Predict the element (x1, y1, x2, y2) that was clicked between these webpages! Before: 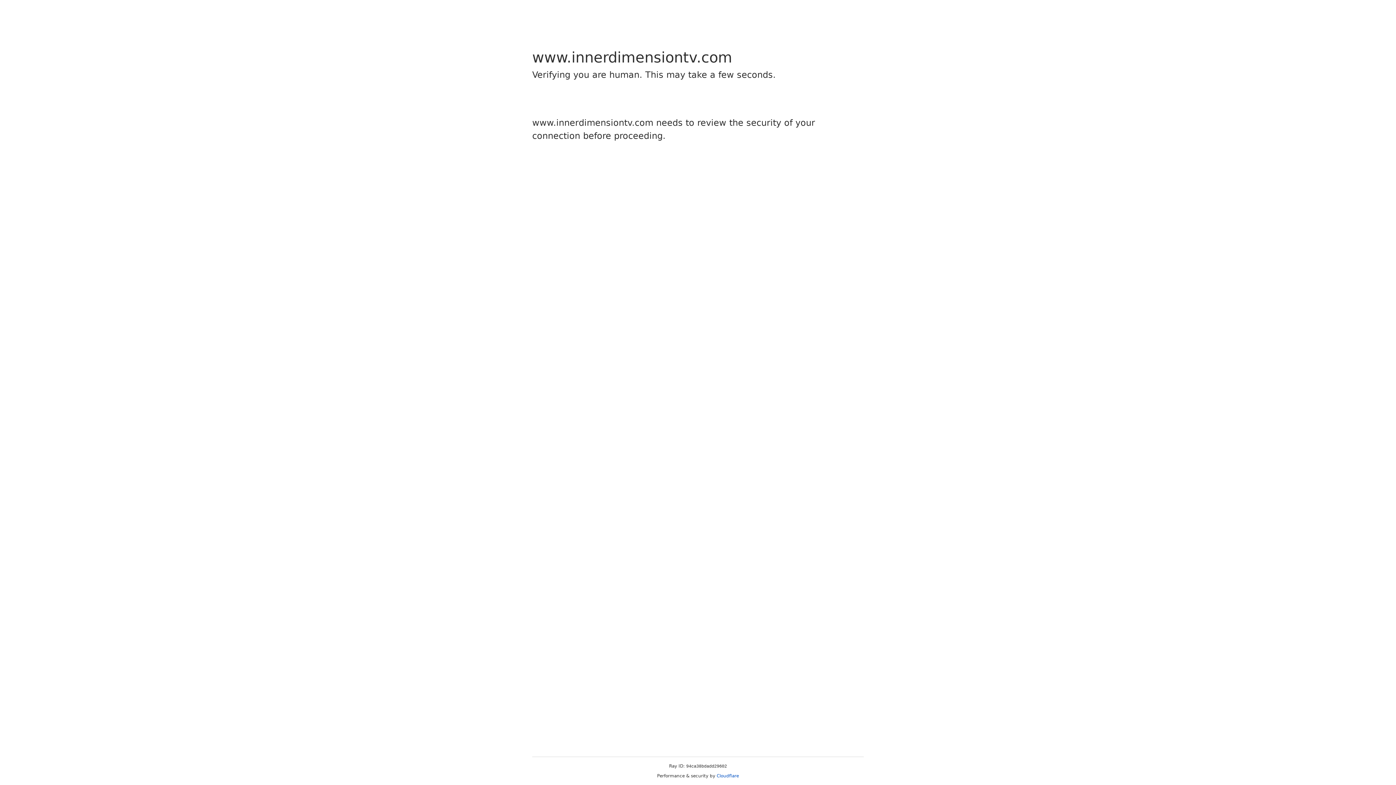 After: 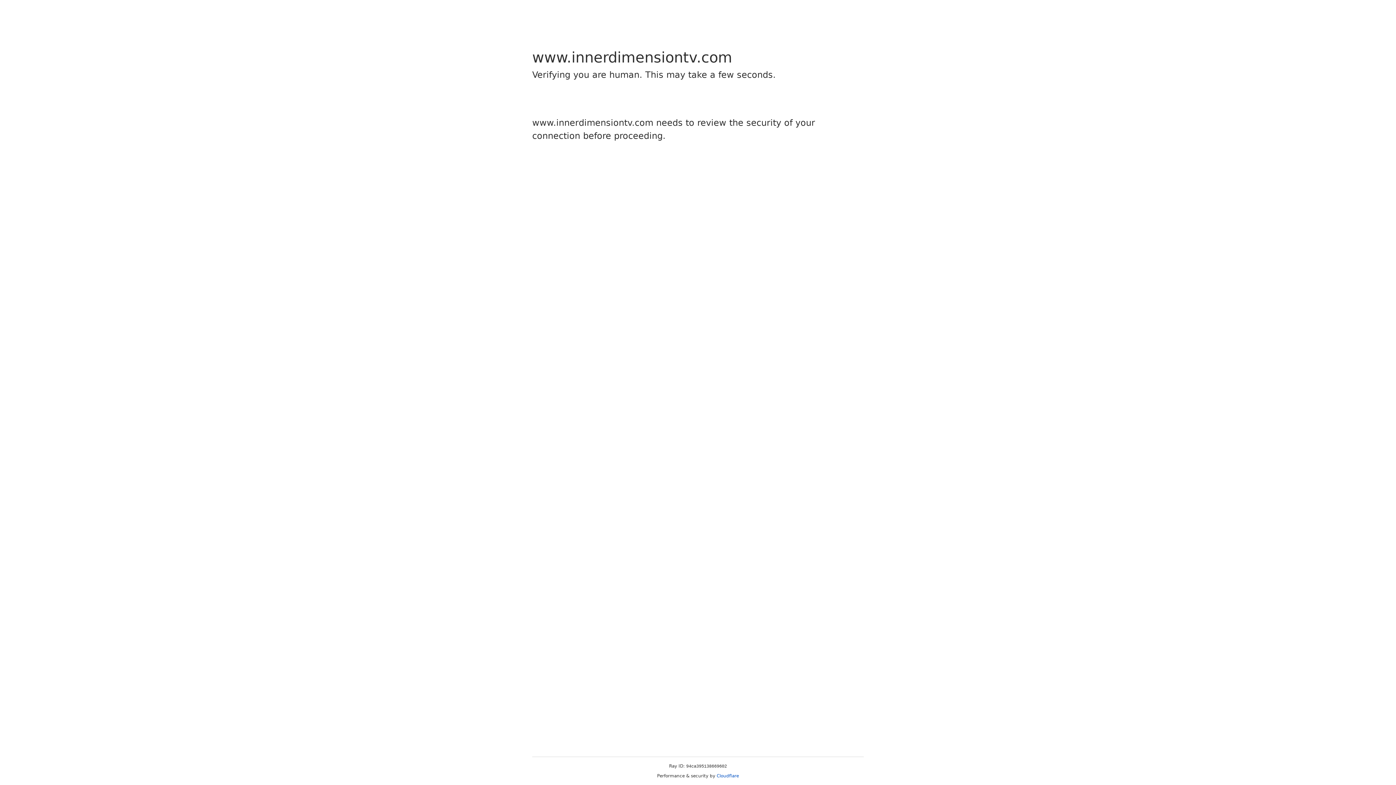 Action: label: Cloudflare bbox: (716, 773, 739, 778)